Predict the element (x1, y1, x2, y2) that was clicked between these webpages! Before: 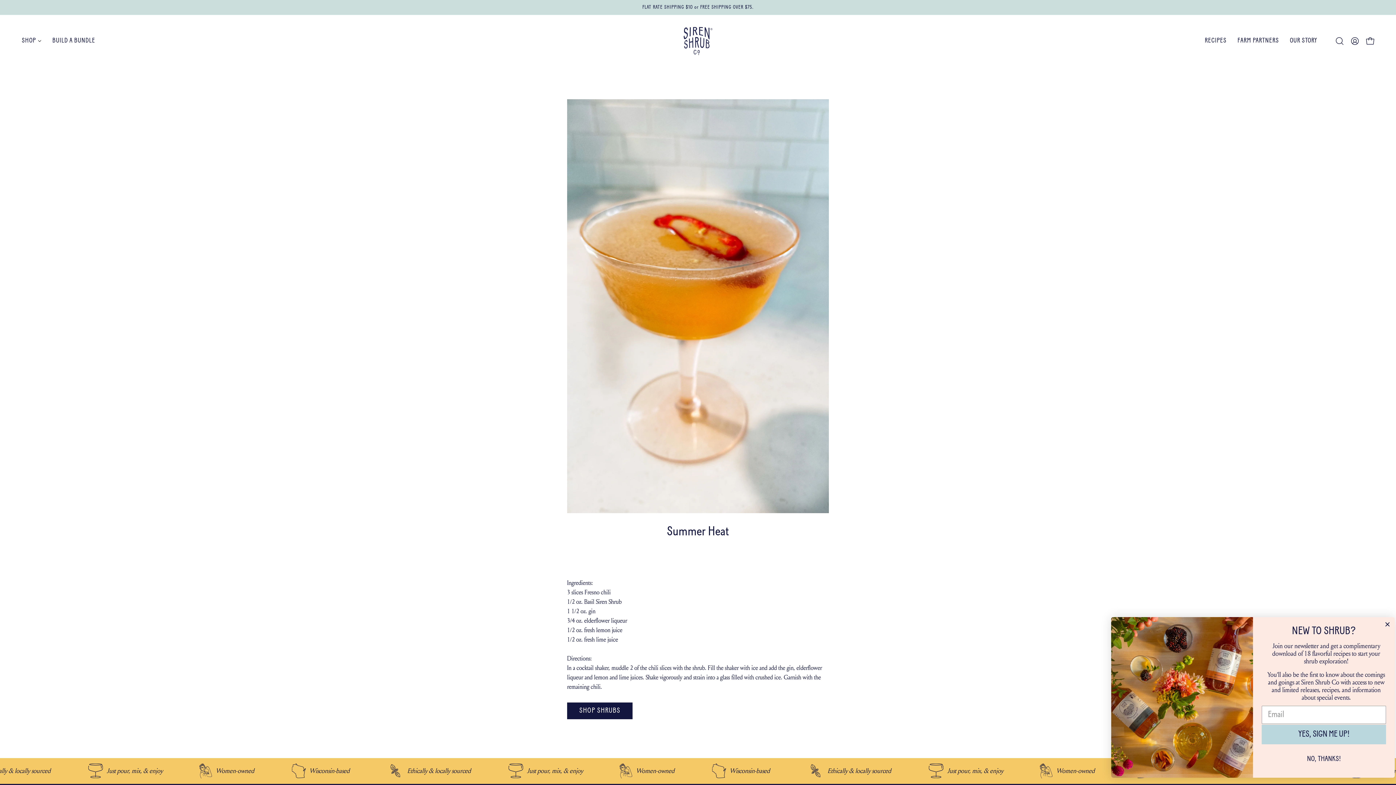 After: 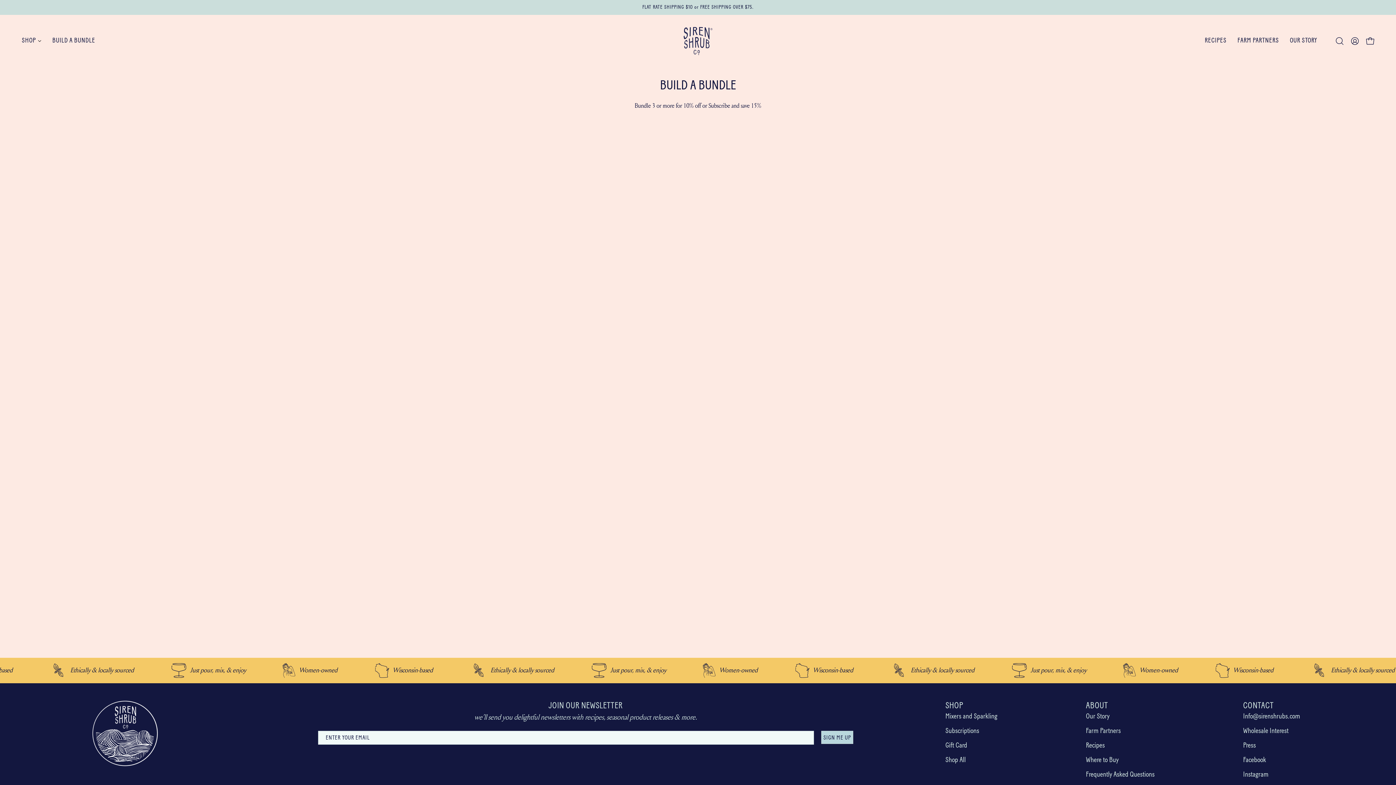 Action: bbox: (46, 14, 100, 67) label: BUILD A BUNDLE